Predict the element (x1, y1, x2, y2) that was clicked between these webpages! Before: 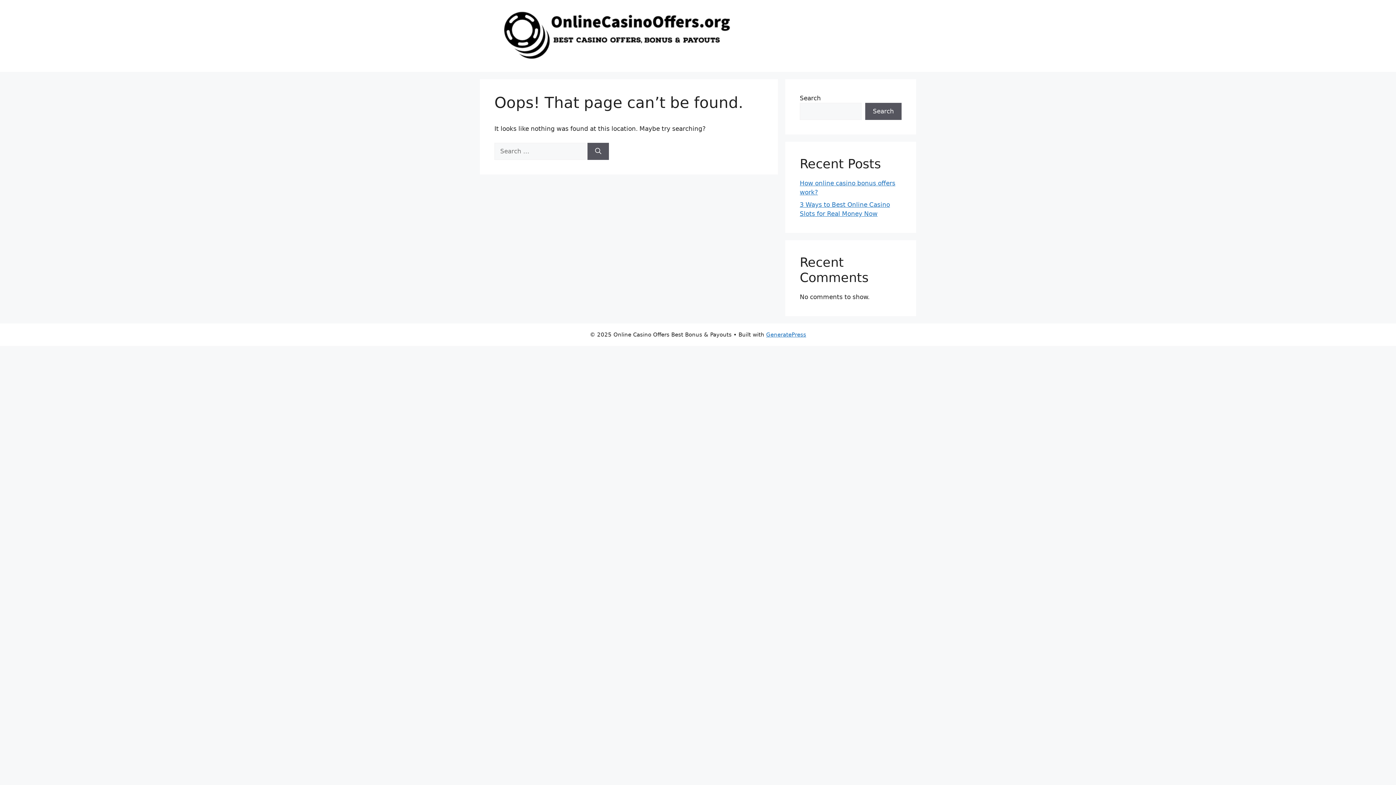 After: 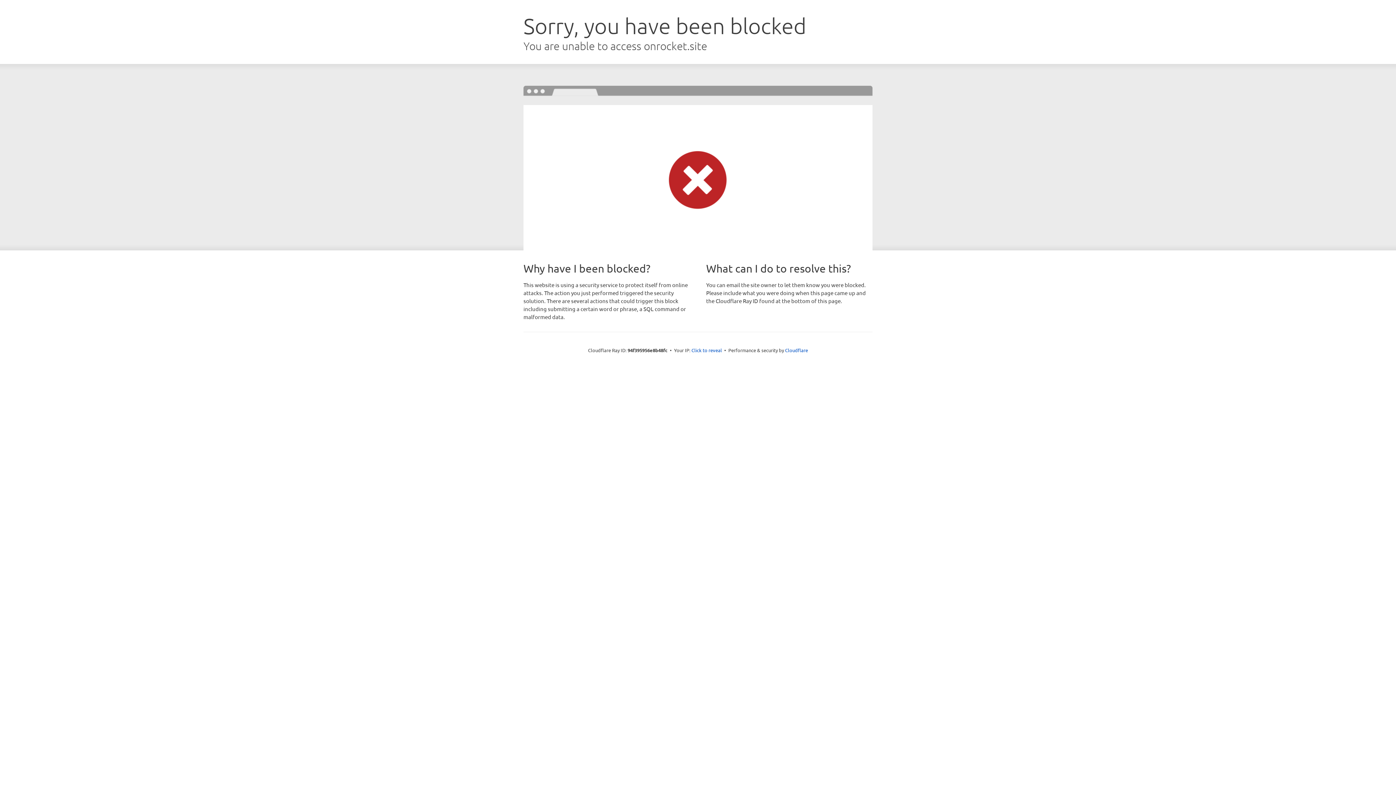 Action: label: GeneratePress bbox: (766, 331, 806, 338)